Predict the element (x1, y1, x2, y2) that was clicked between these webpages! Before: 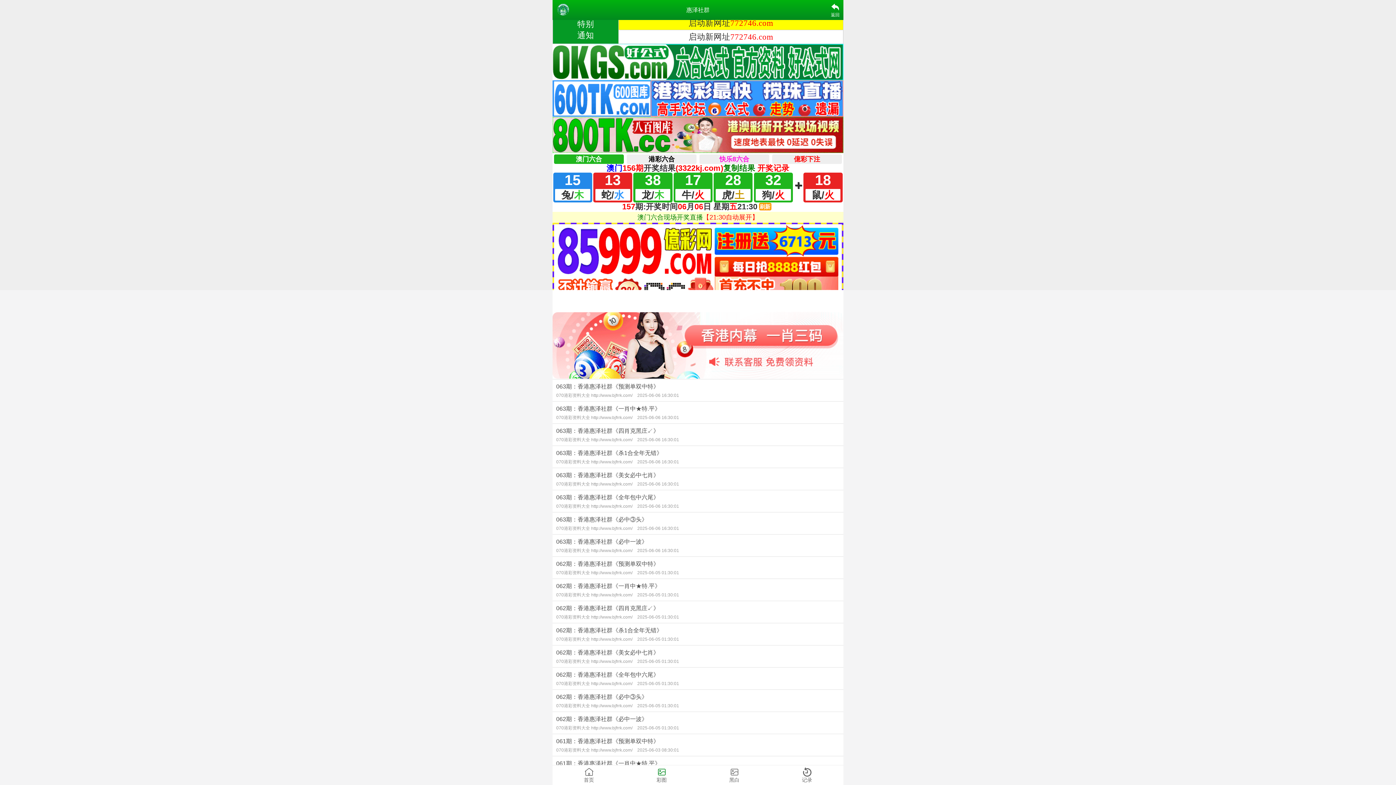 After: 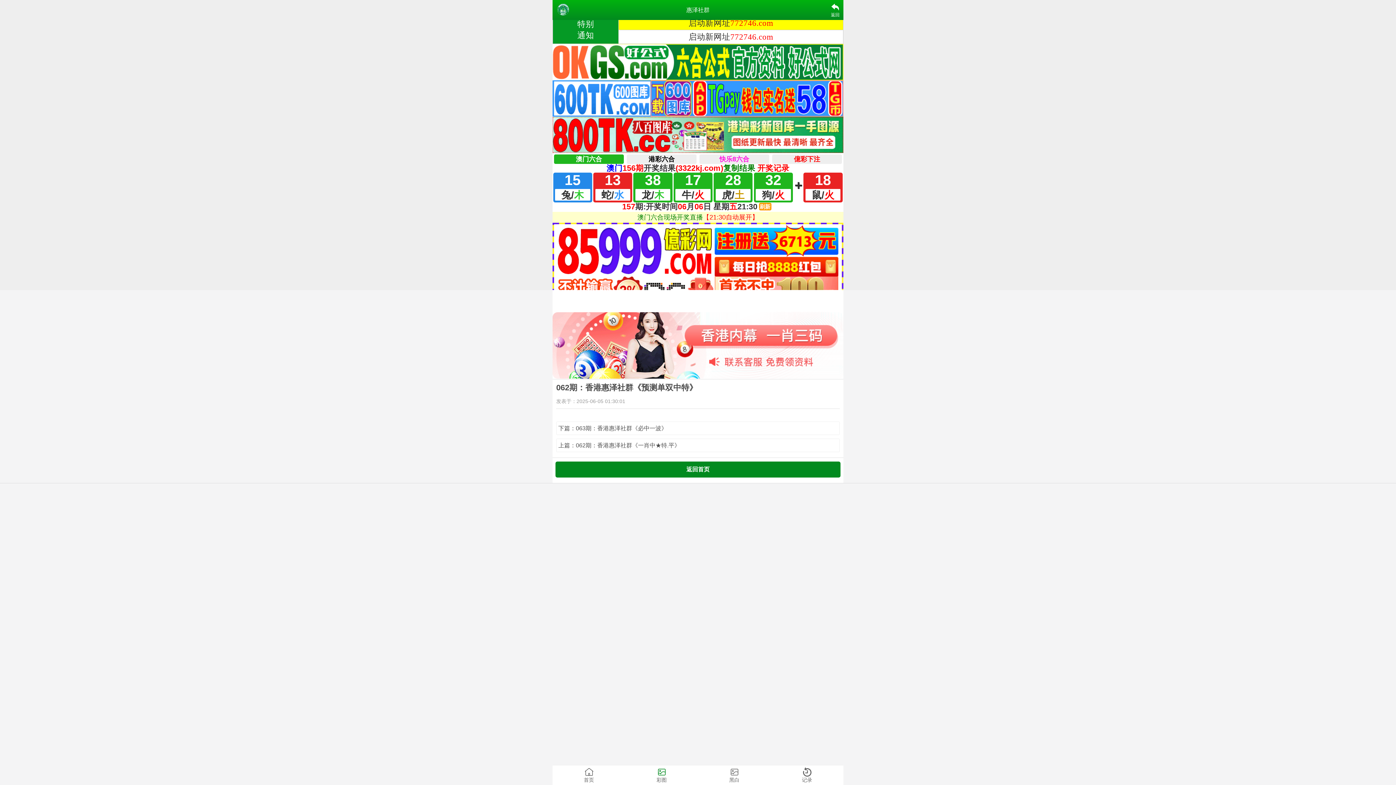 Action: label: 062期：香港惠泽社群《预测单双中特》
070港彩资料大全 http://www.bjfrrk.com/ 2025-06-05 01:30:01 bbox: (552, 556, 843, 578)